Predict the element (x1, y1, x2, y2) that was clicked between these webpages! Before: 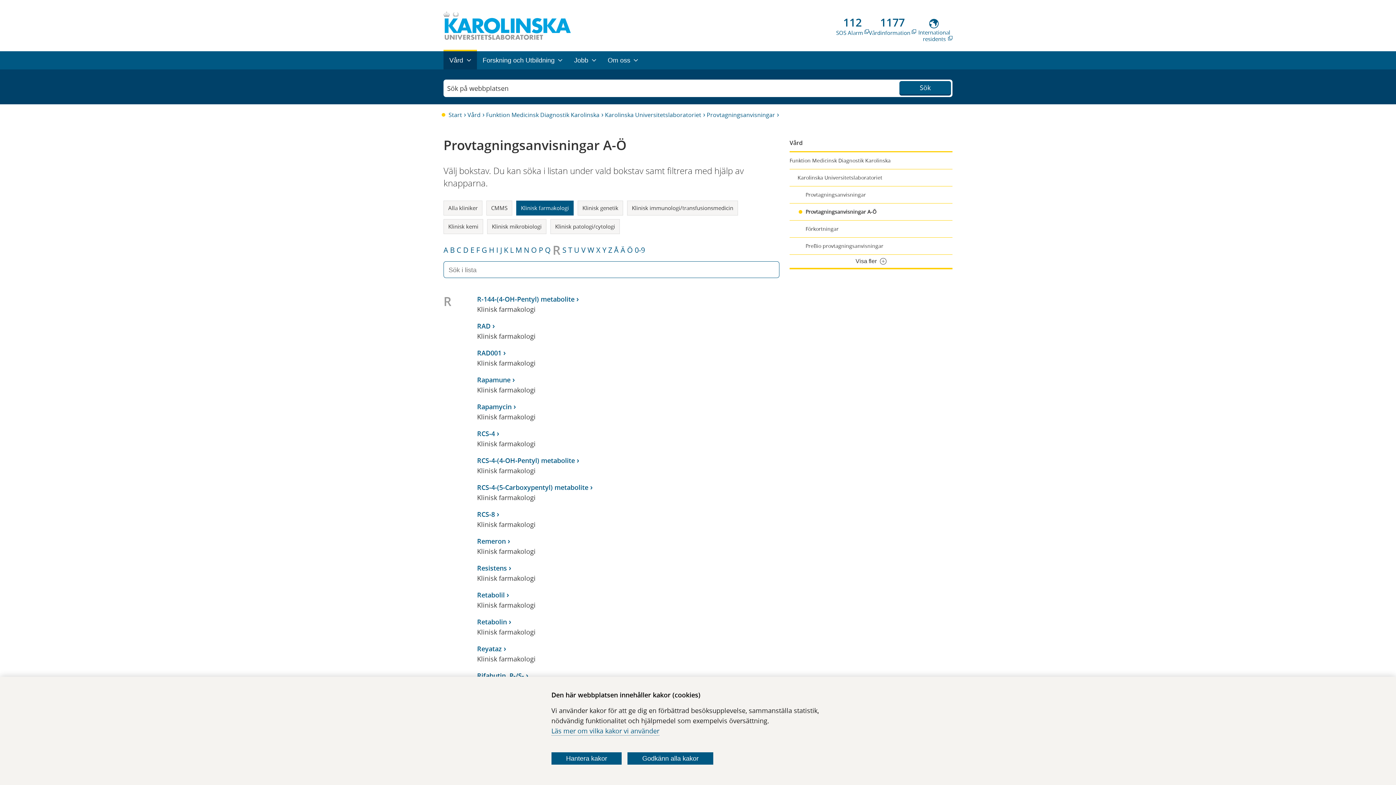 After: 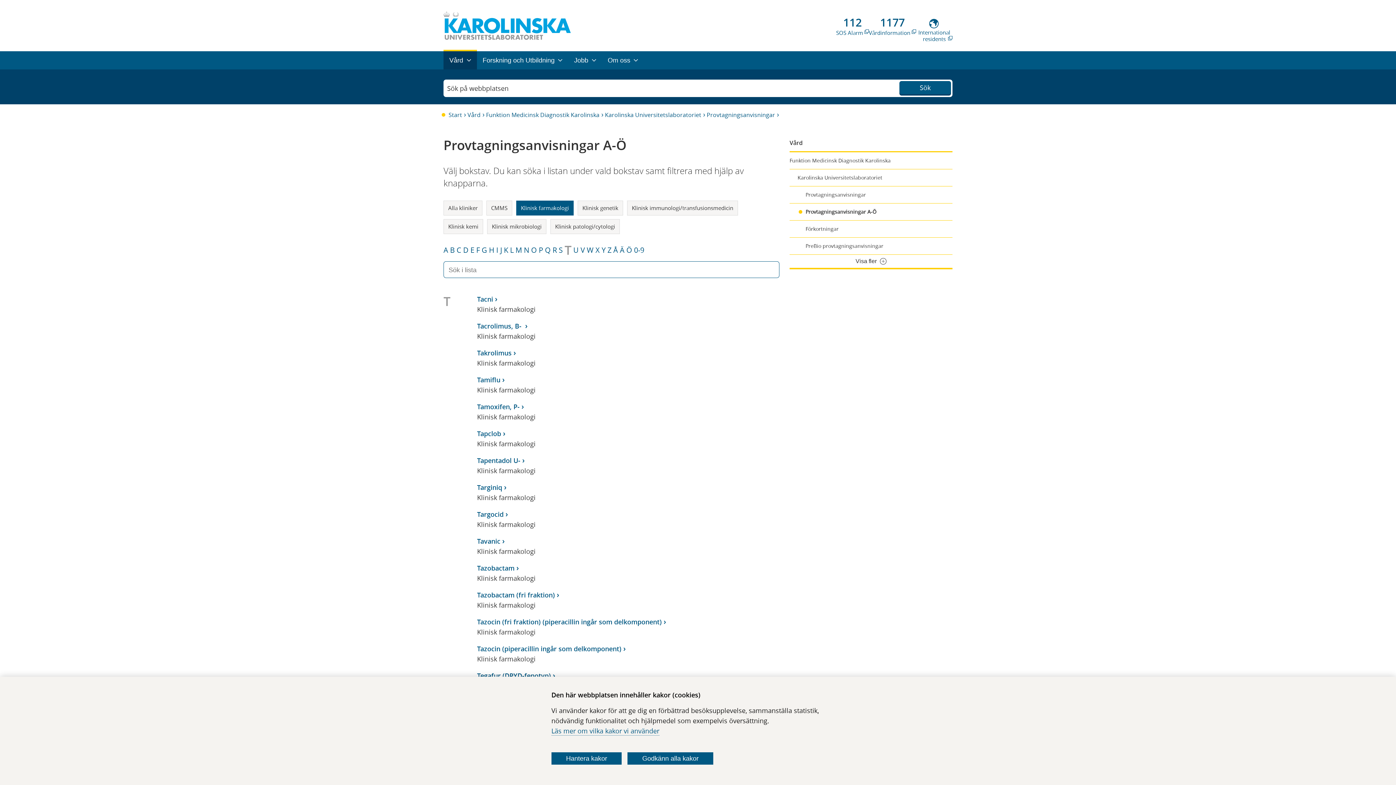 Action: label: T bbox: (568, 245, 572, 255)